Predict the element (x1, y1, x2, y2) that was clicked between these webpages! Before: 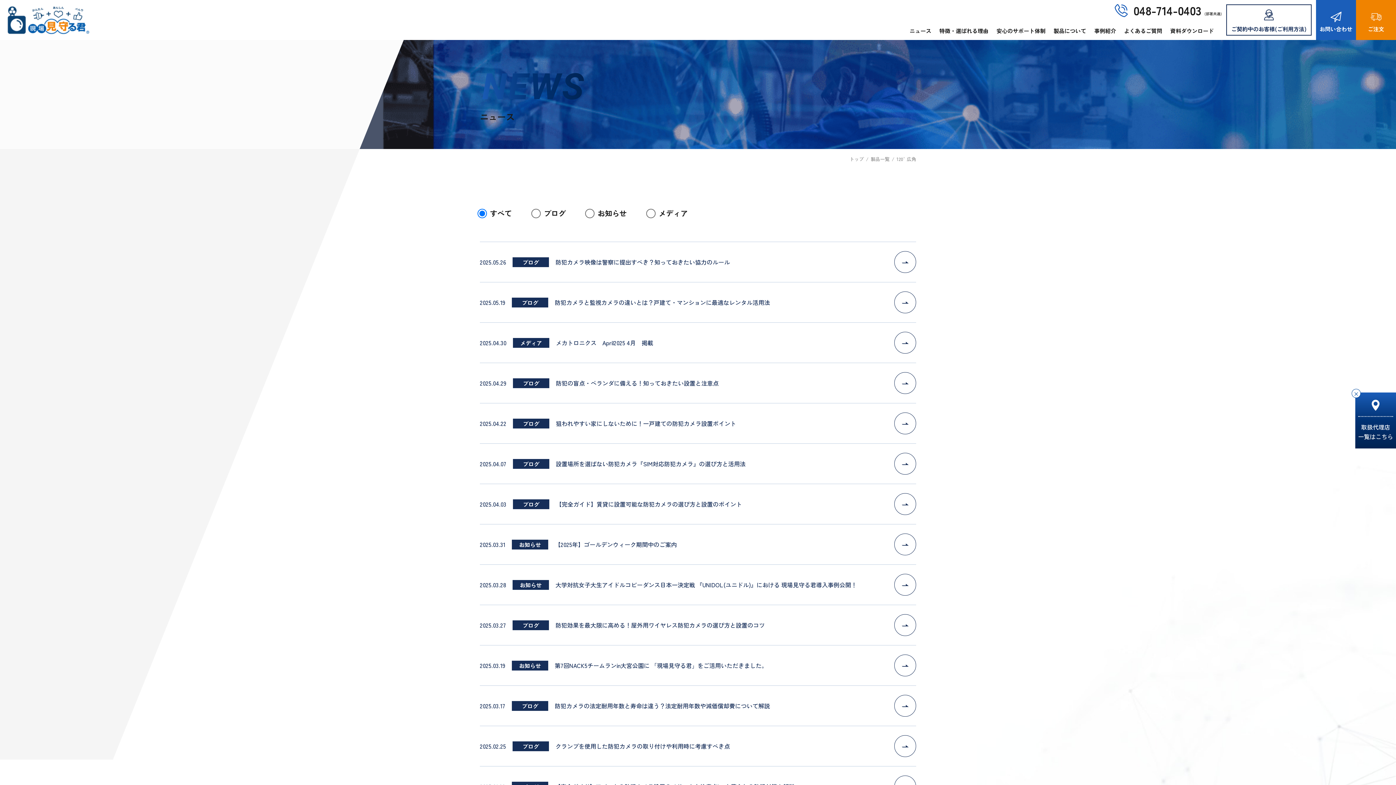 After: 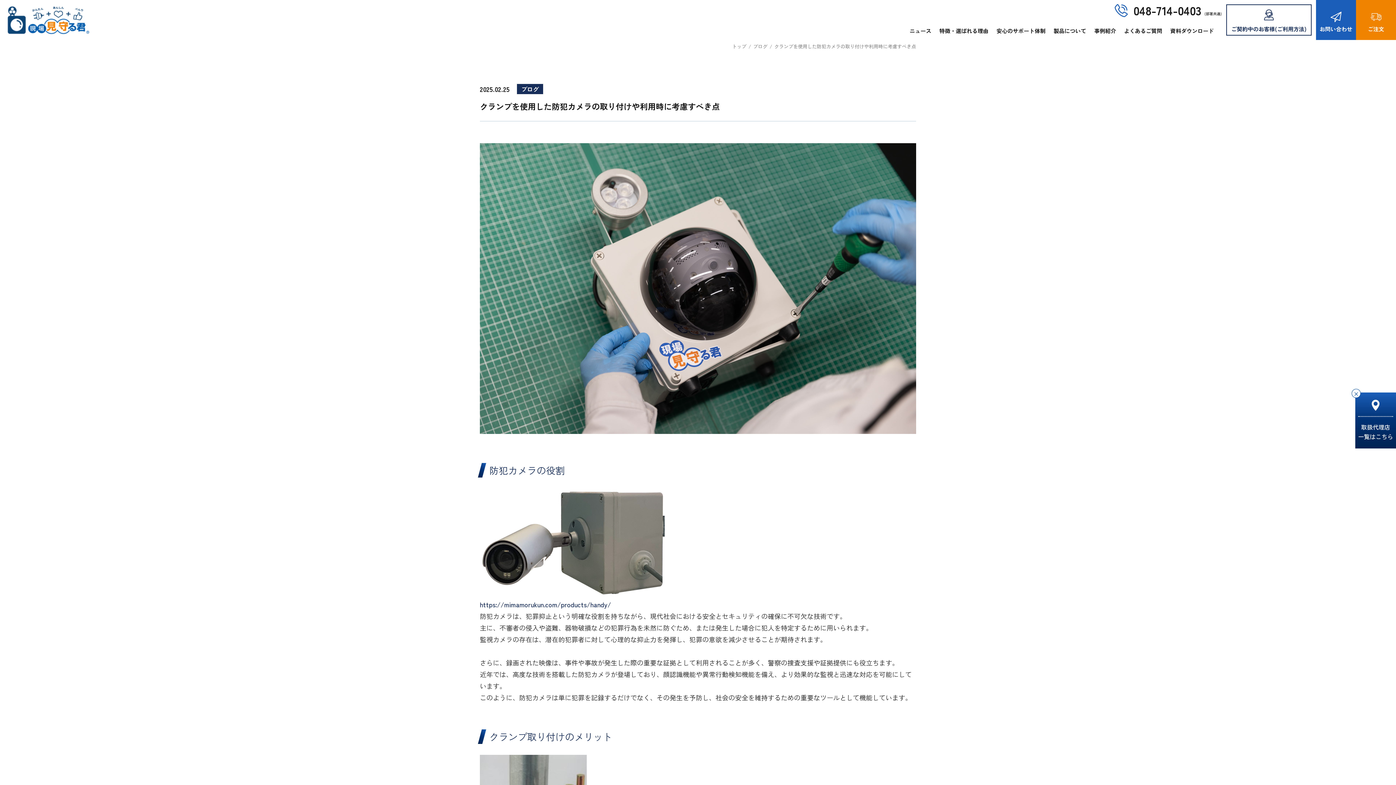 Action: bbox: (480, 726, 916, 766) label: 2025.02.25
ブログ
クランプを使用した防犯カメラの取り付けや利用時に考慮すべき点